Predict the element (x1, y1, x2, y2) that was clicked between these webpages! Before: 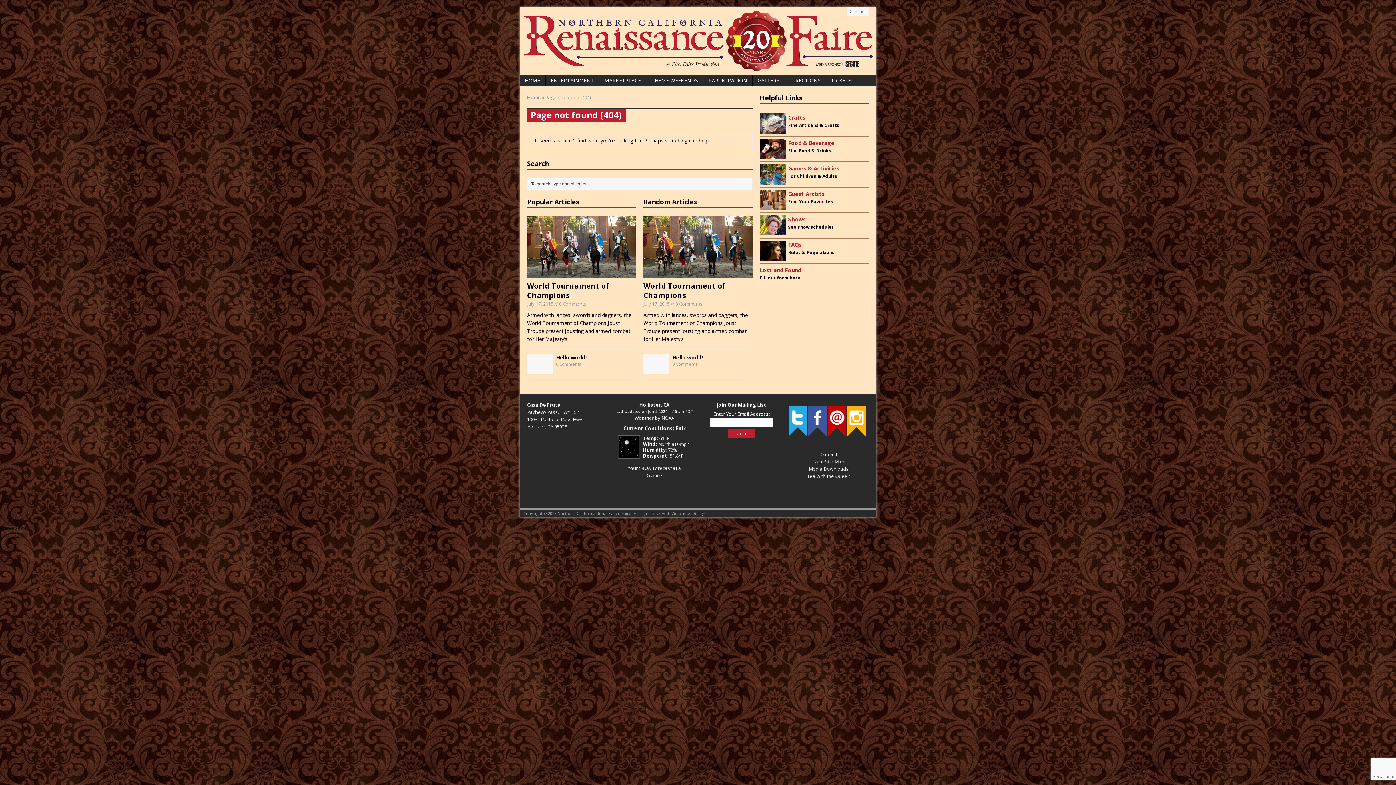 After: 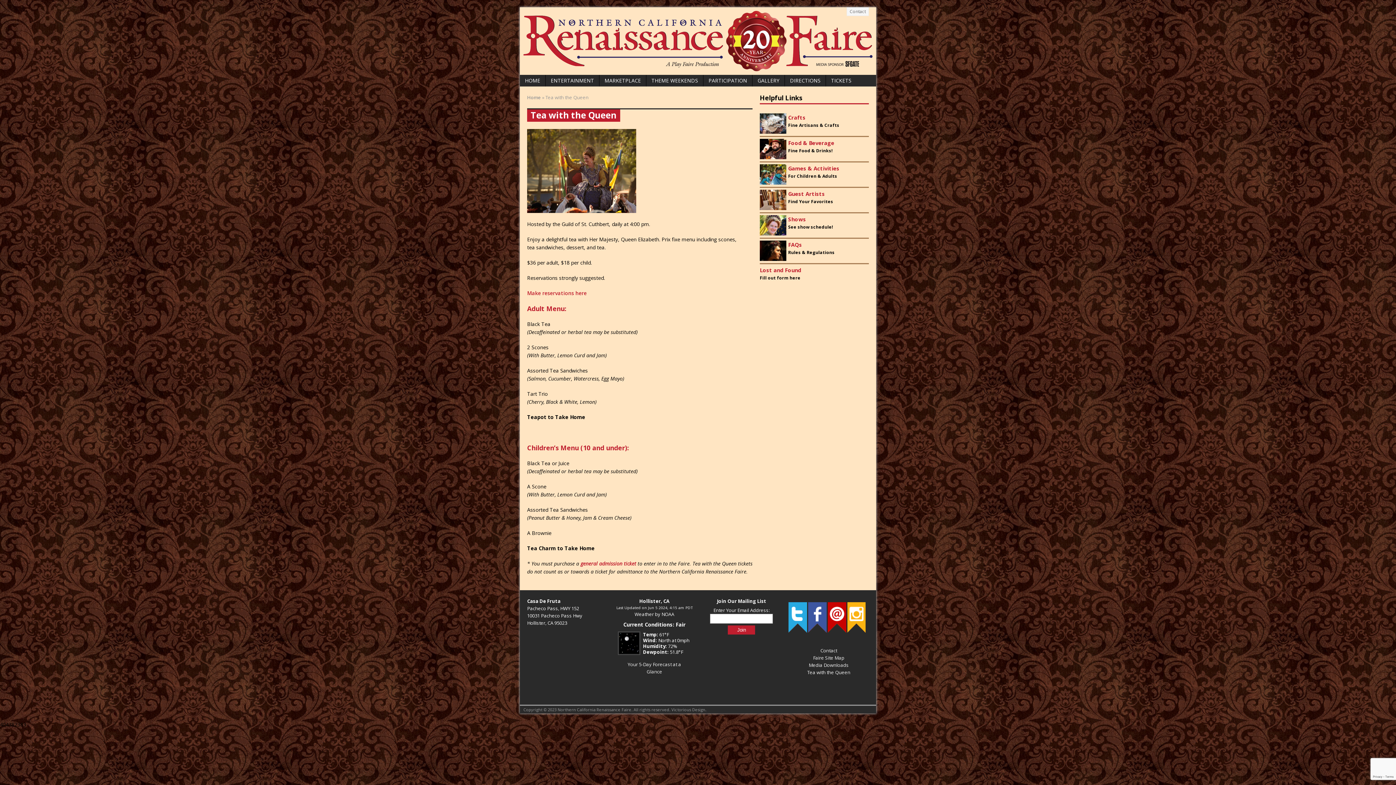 Action: bbox: (807, 473, 850, 479) label: Tea with the Queen